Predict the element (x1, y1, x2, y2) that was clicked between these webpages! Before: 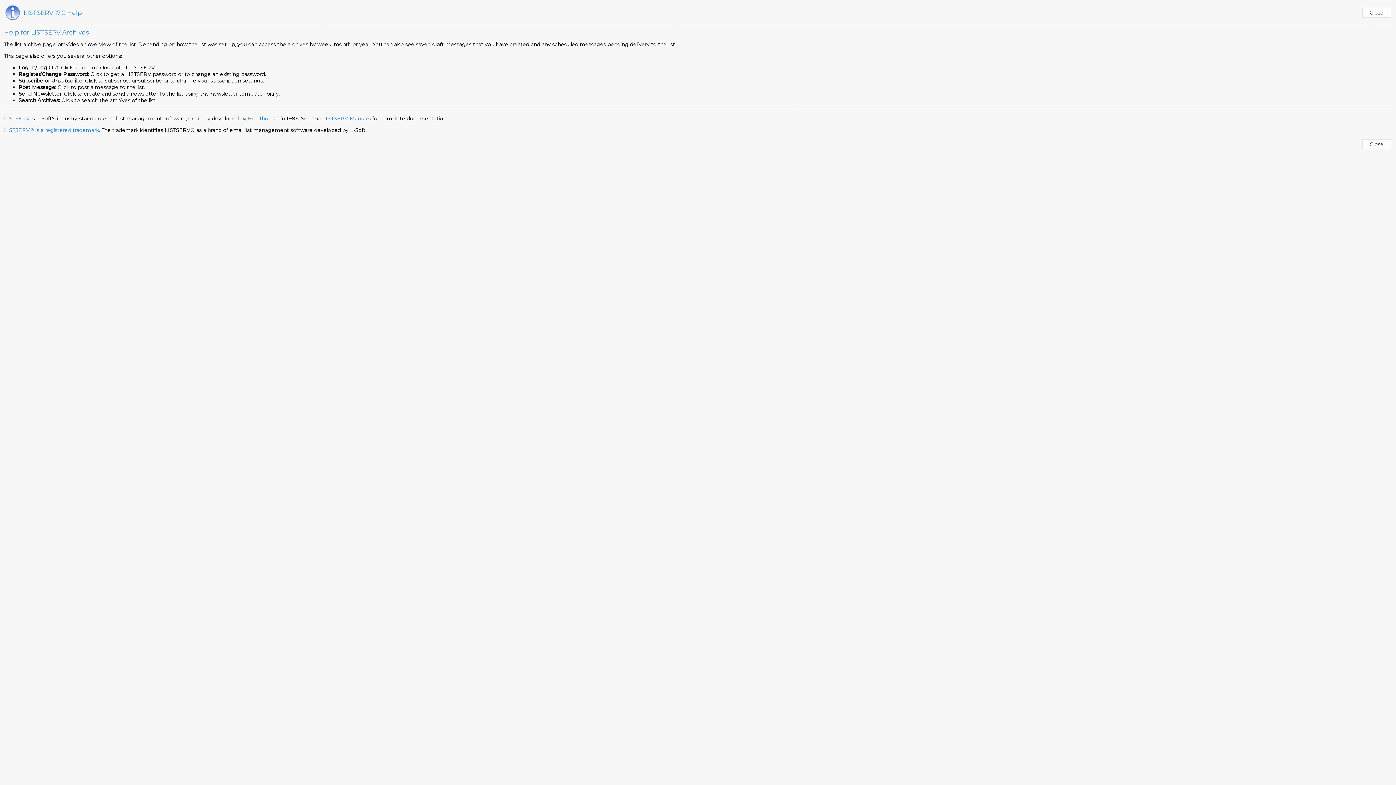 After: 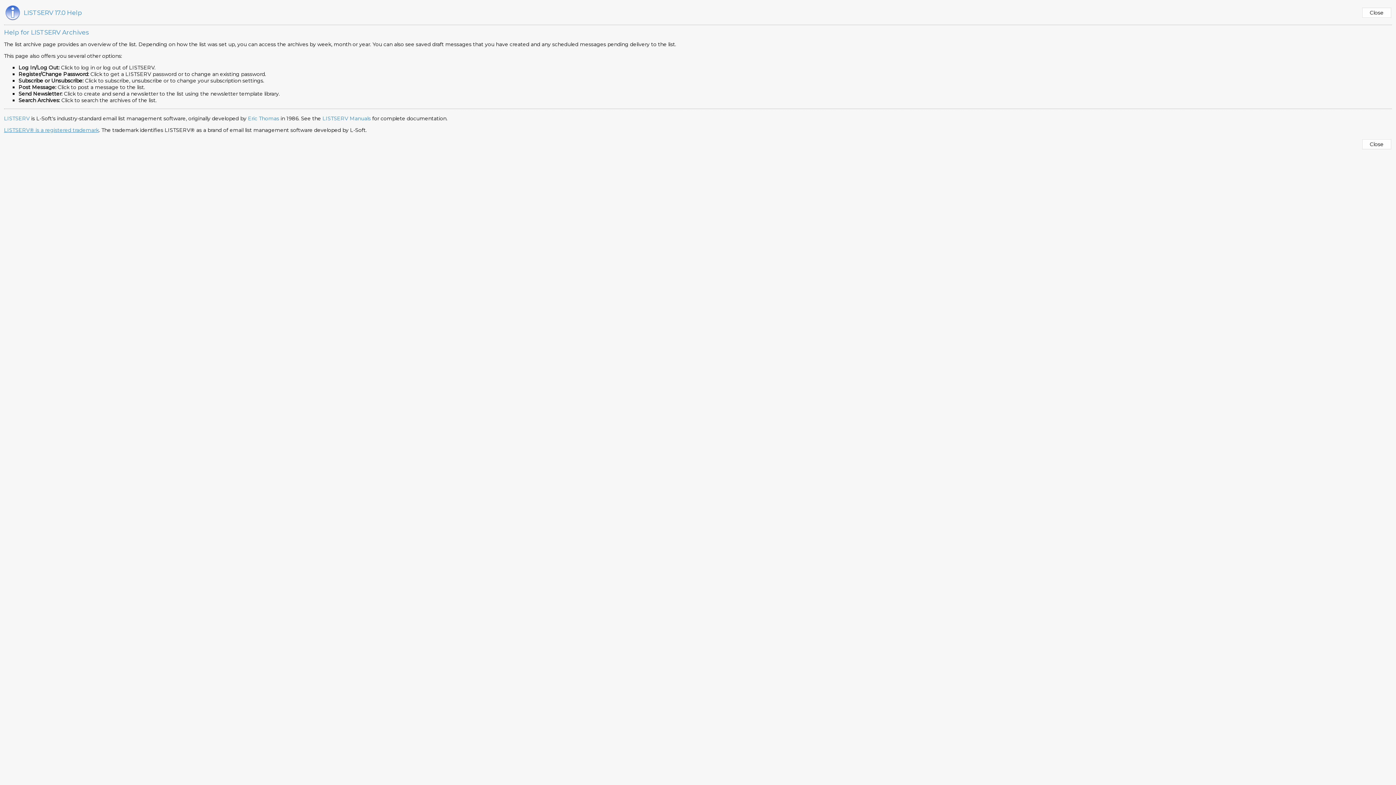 Action: bbox: (4, 126, 98, 133) label: LISTSERV® is a registered trademark